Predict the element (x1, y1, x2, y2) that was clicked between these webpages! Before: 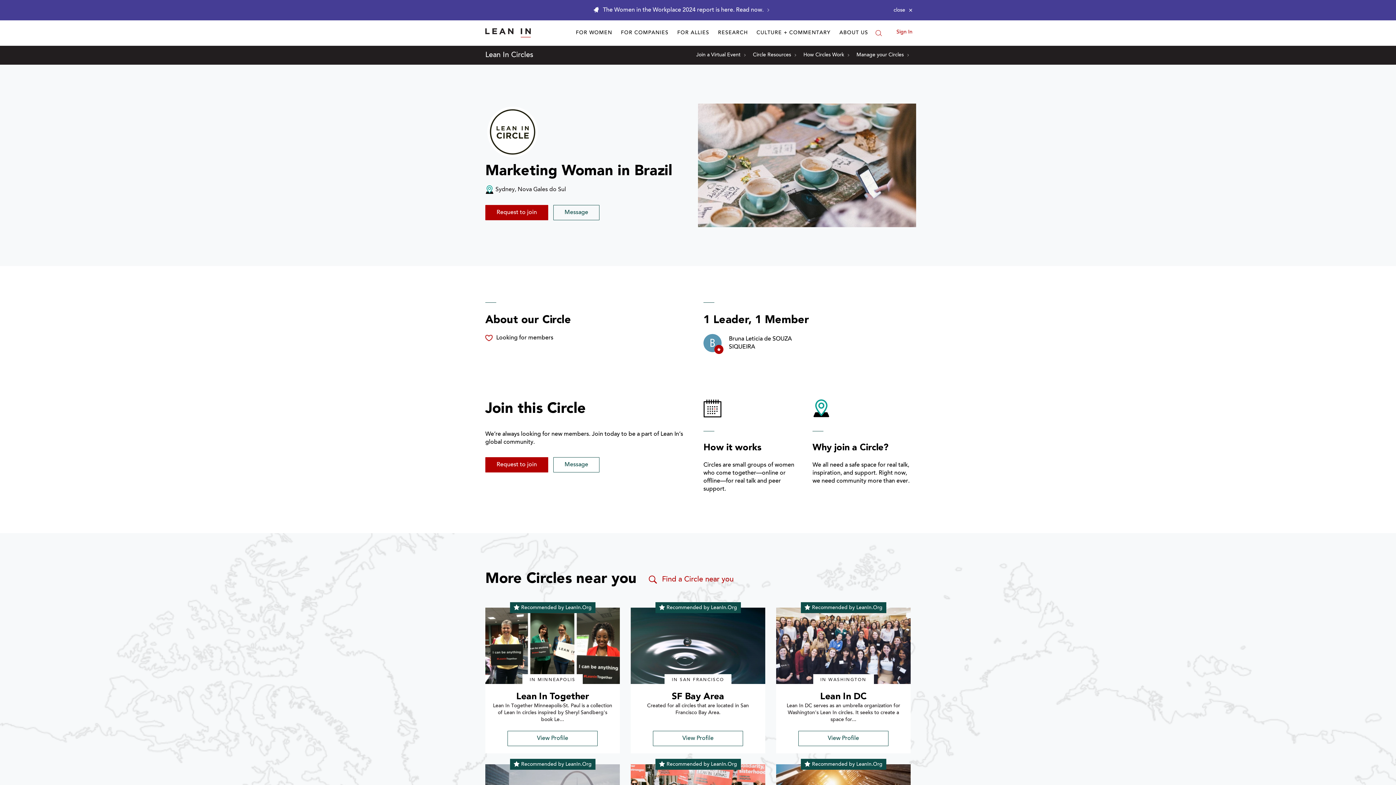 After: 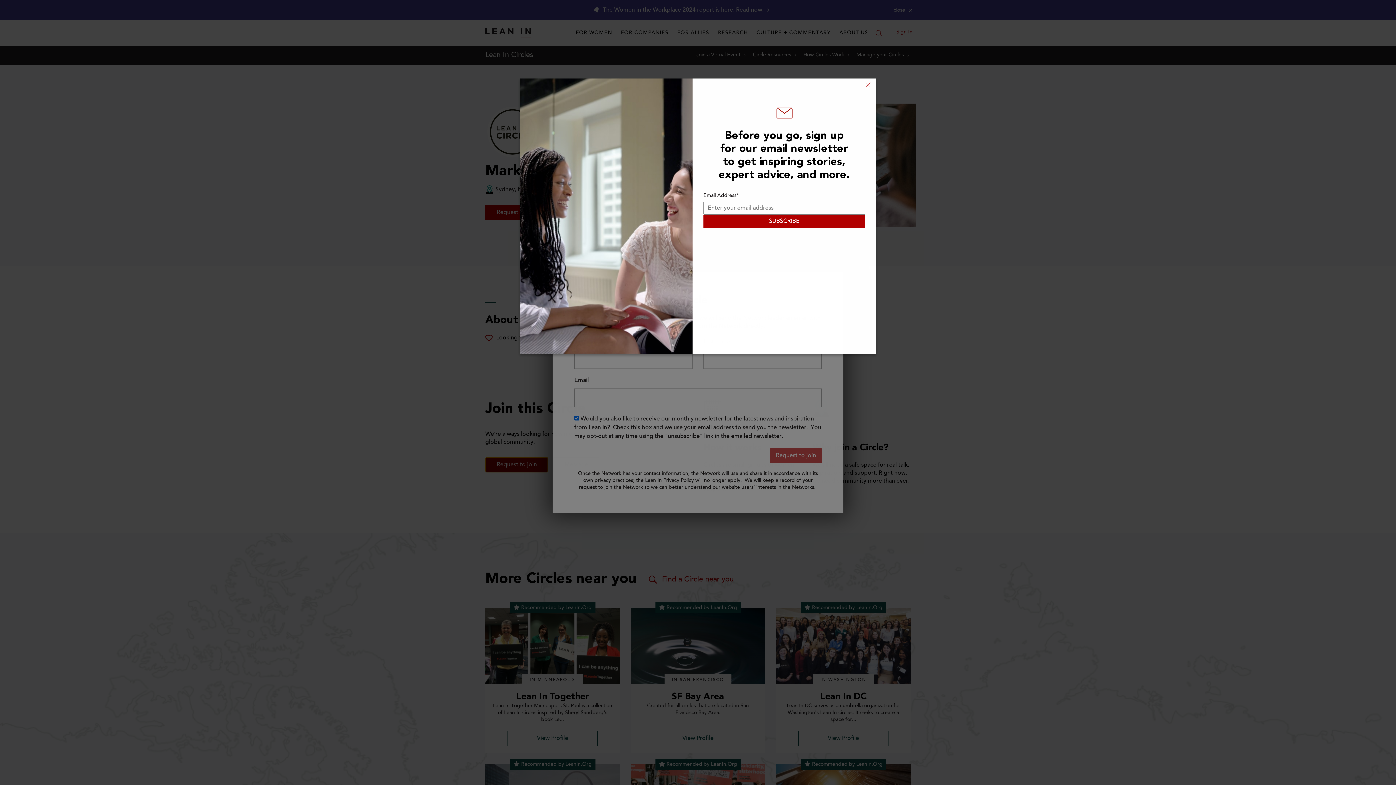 Action: label: Request to join bbox: (485, 457, 548, 472)